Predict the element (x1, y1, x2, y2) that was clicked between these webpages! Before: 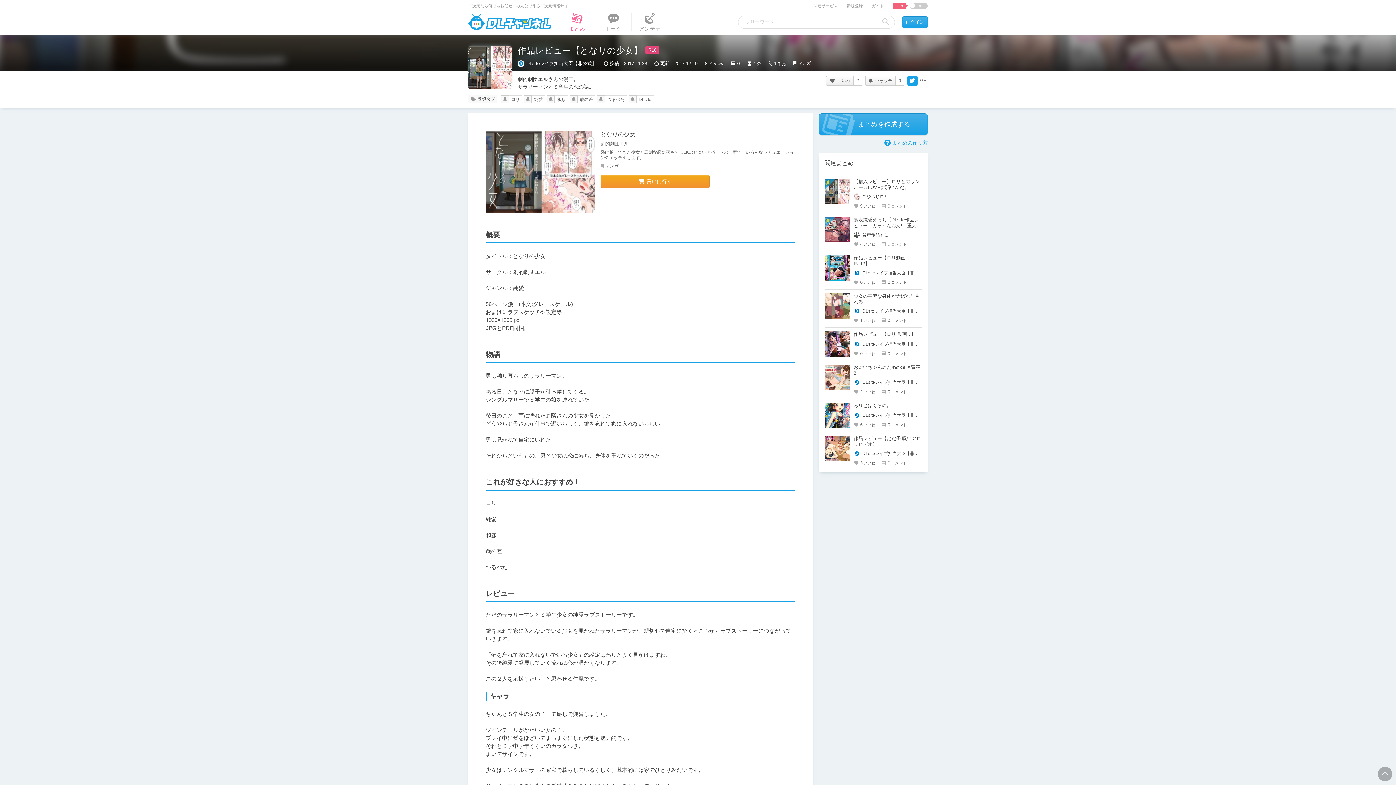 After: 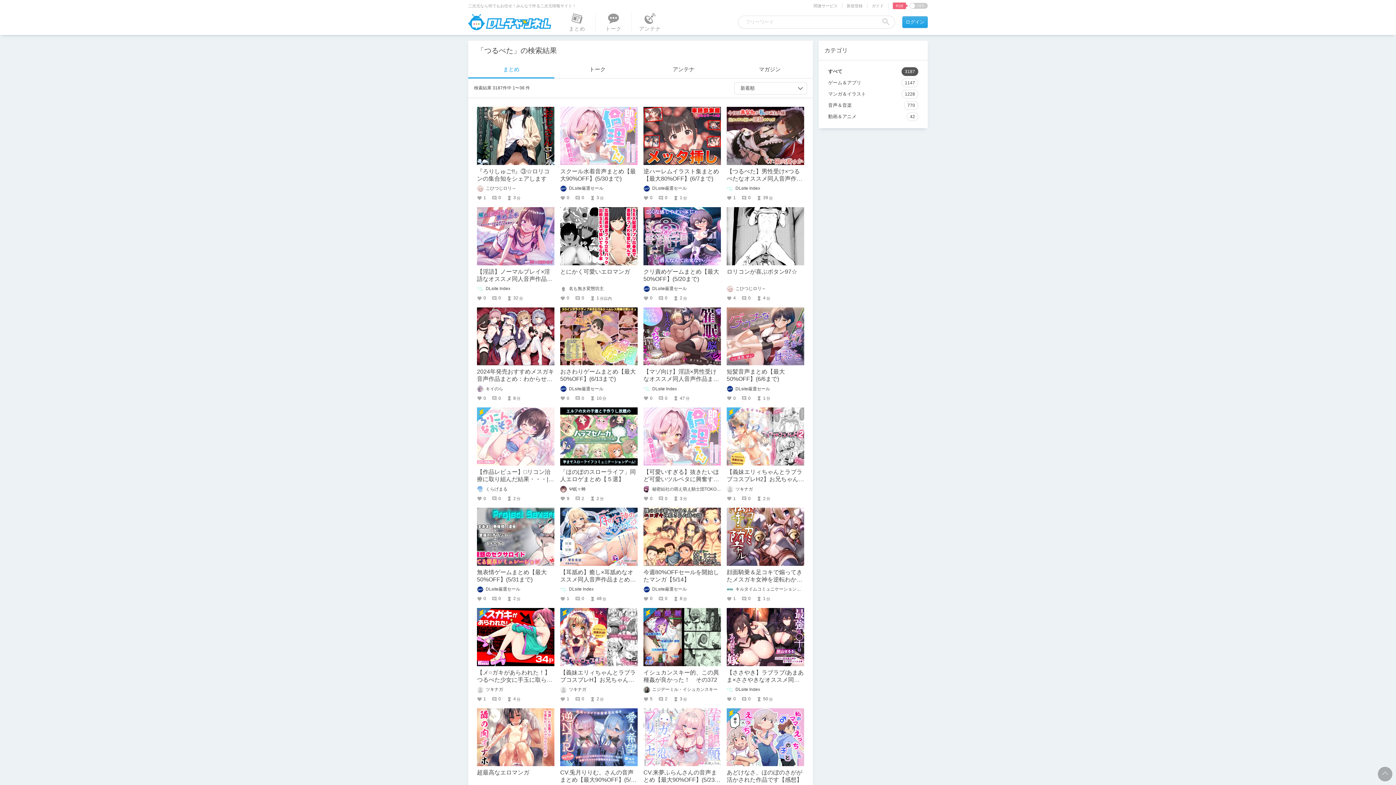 Action: bbox: (605, 95, 627, 103) label: つるぺた